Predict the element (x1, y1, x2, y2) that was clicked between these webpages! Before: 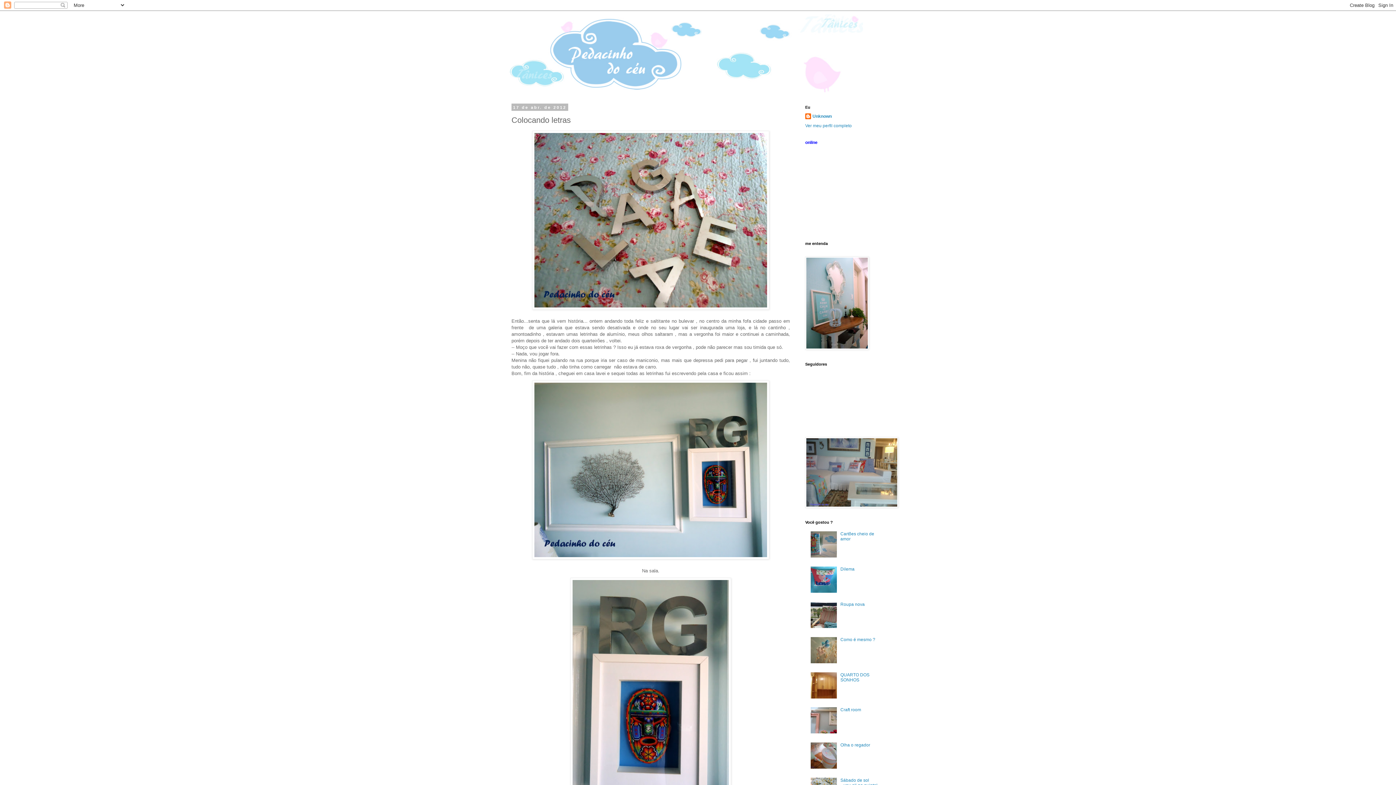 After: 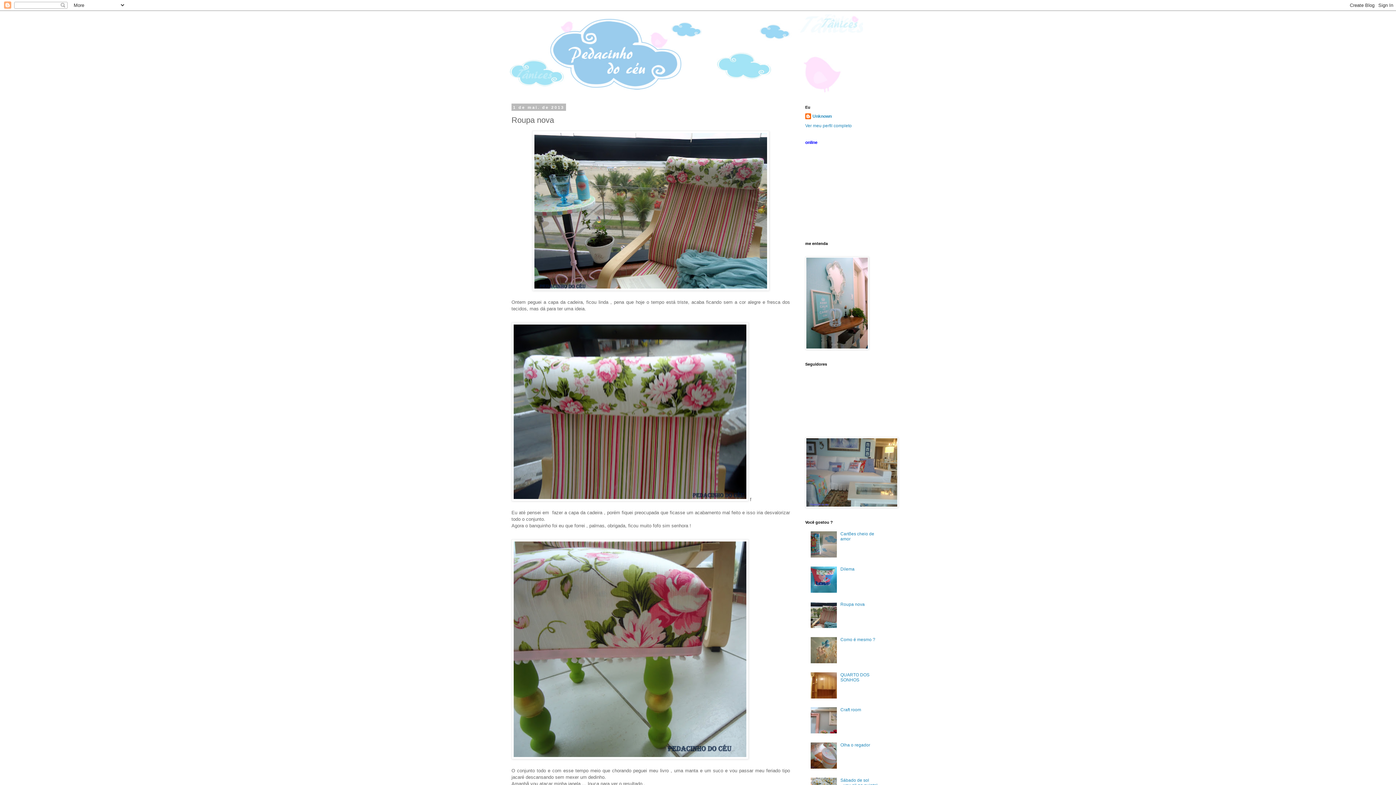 Action: label: Roupa nova bbox: (840, 602, 865, 607)